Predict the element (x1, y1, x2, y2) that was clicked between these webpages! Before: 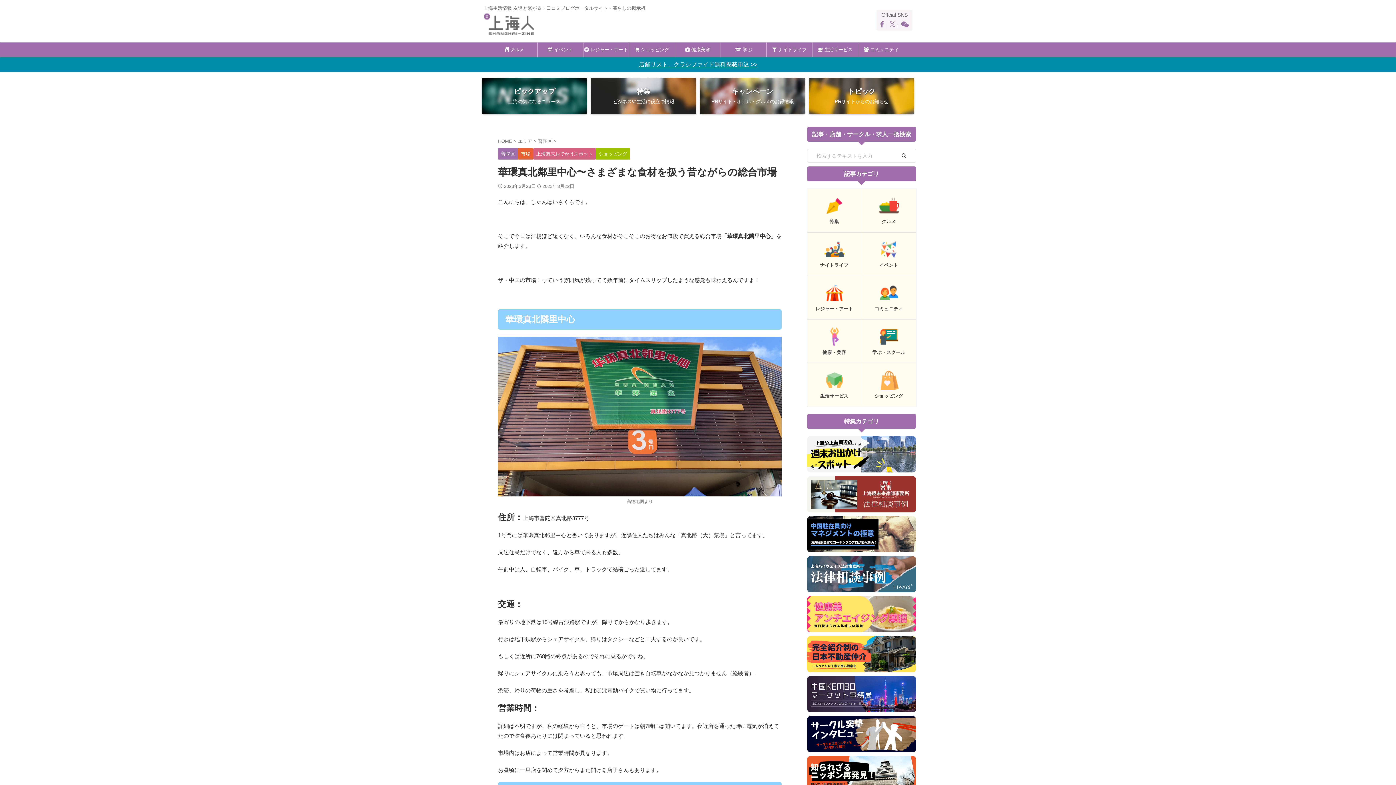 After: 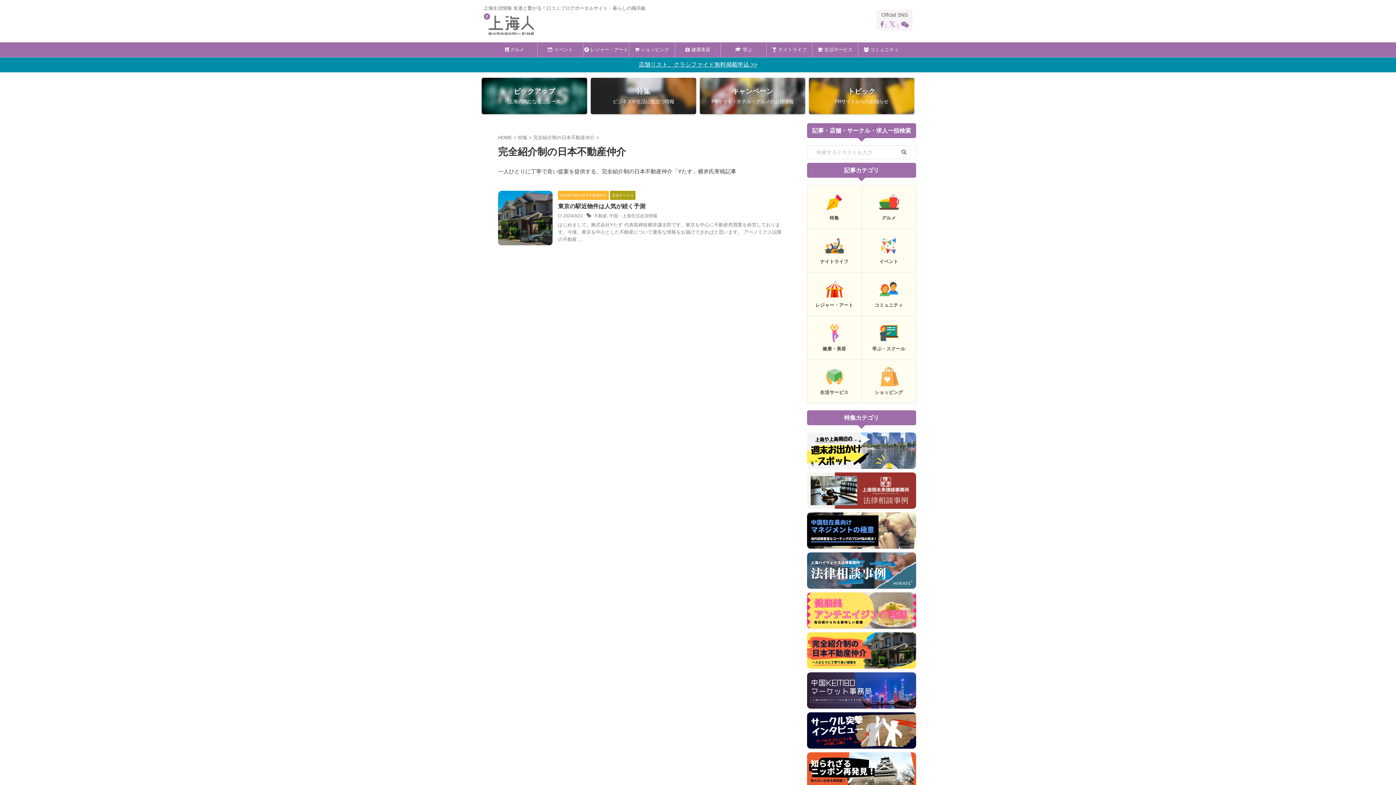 Action: bbox: (807, 666, 916, 672)